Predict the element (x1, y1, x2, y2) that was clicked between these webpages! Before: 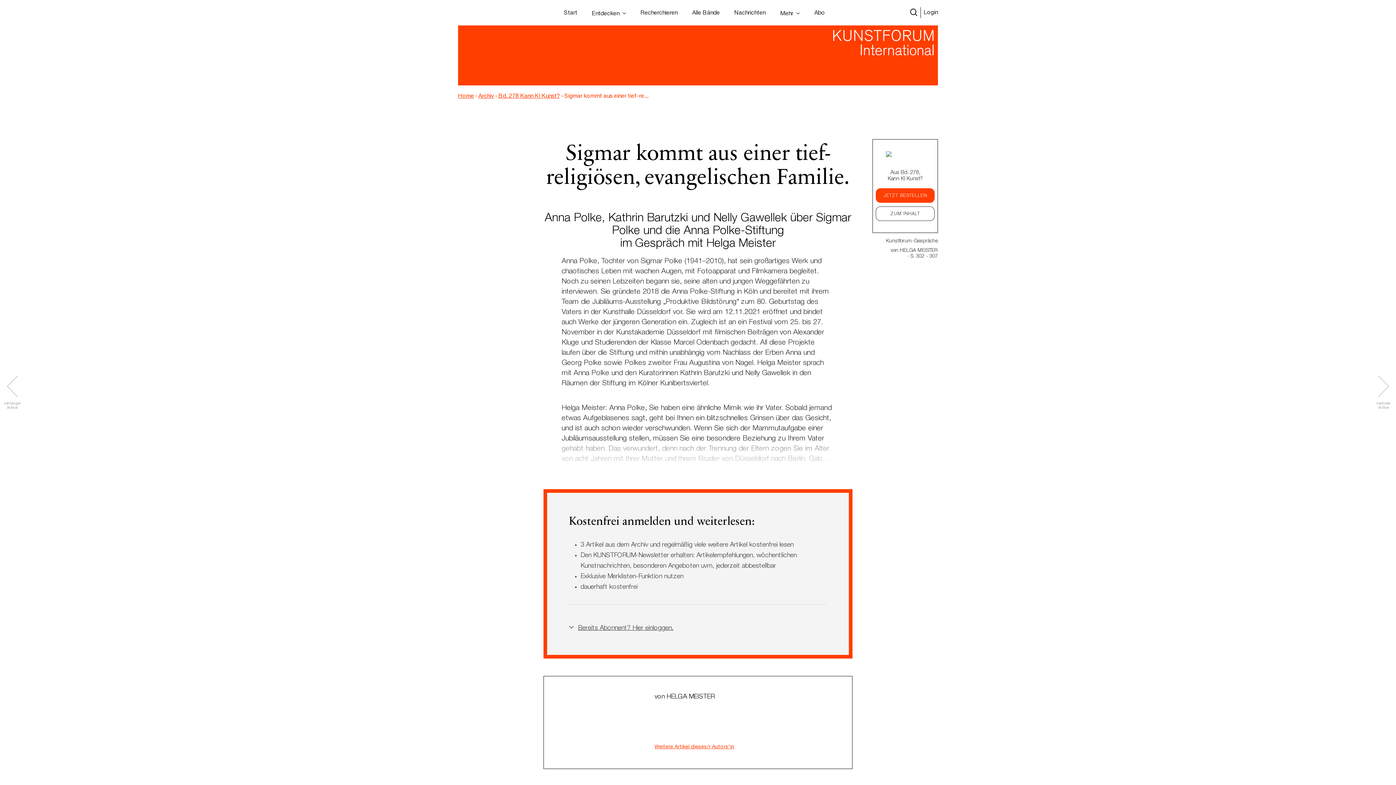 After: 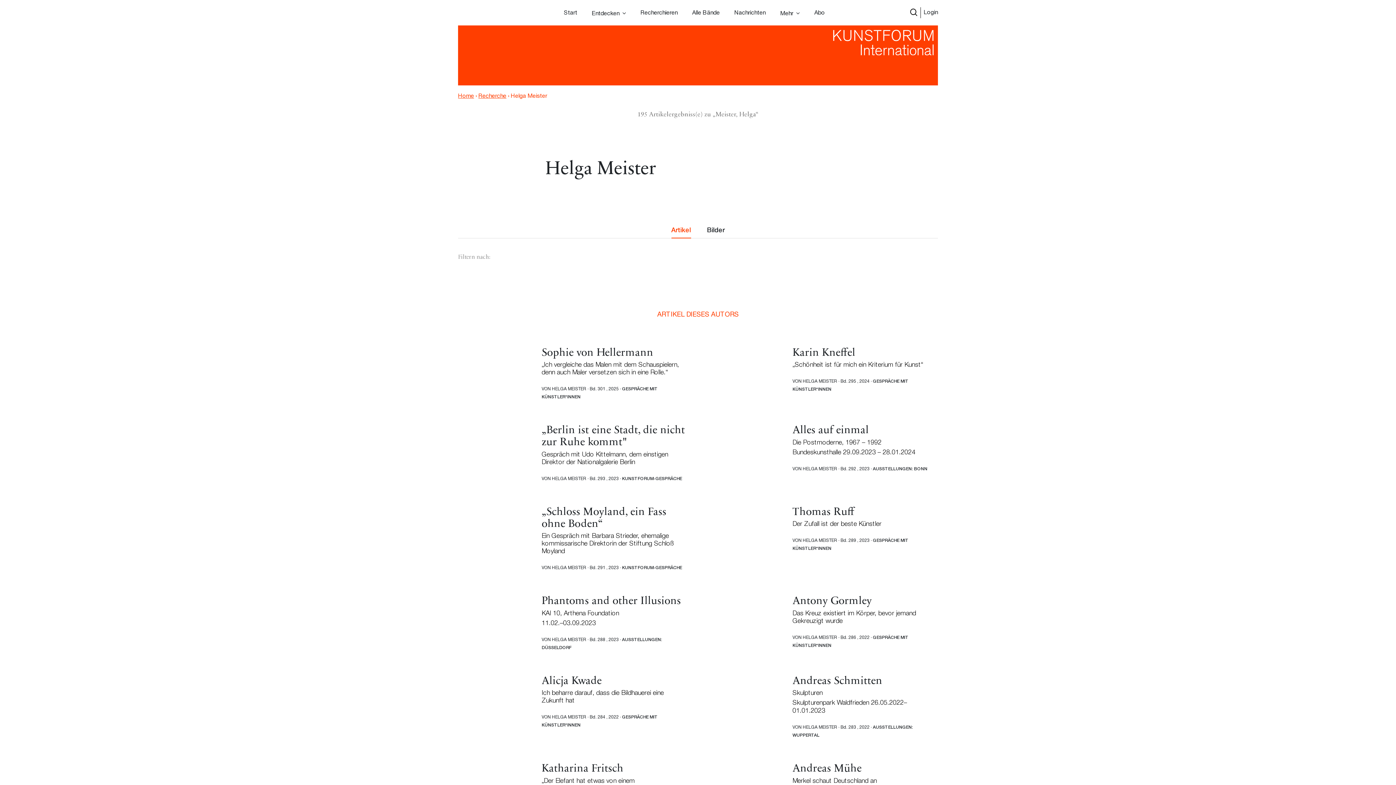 Action: bbox: (654, 743, 834, 751) label: Weitere Artikel dieses/r Autors*in